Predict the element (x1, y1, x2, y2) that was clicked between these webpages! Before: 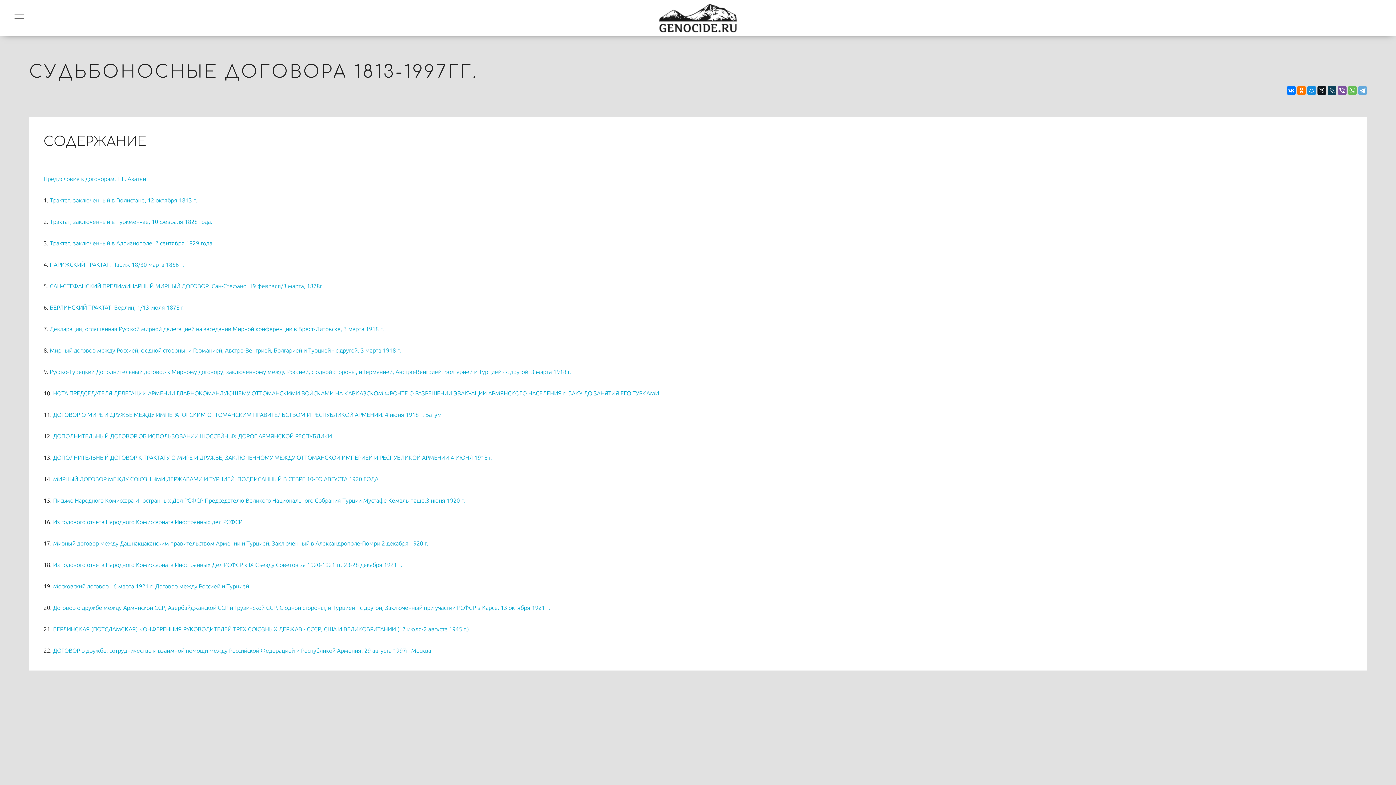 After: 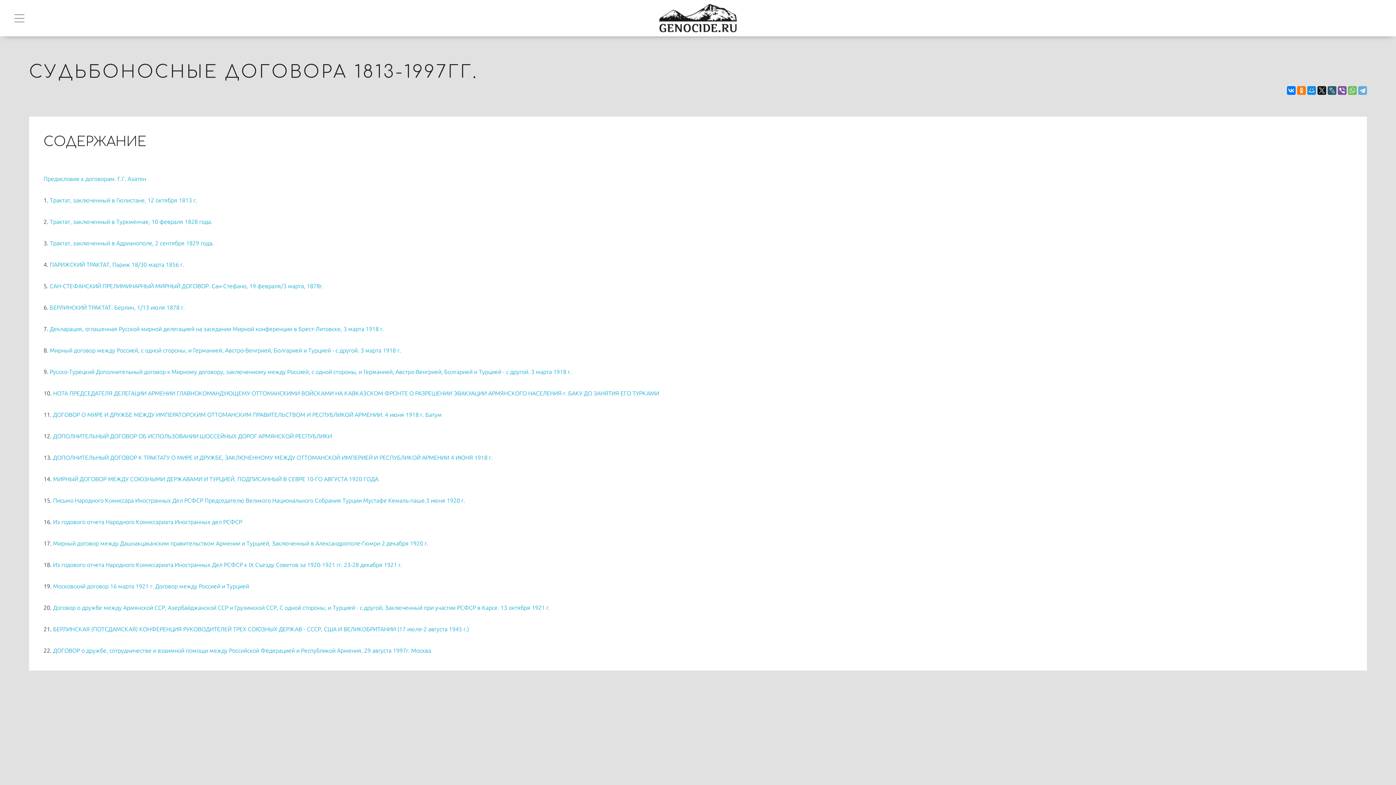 Action: bbox: (1328, 86, 1336, 94)